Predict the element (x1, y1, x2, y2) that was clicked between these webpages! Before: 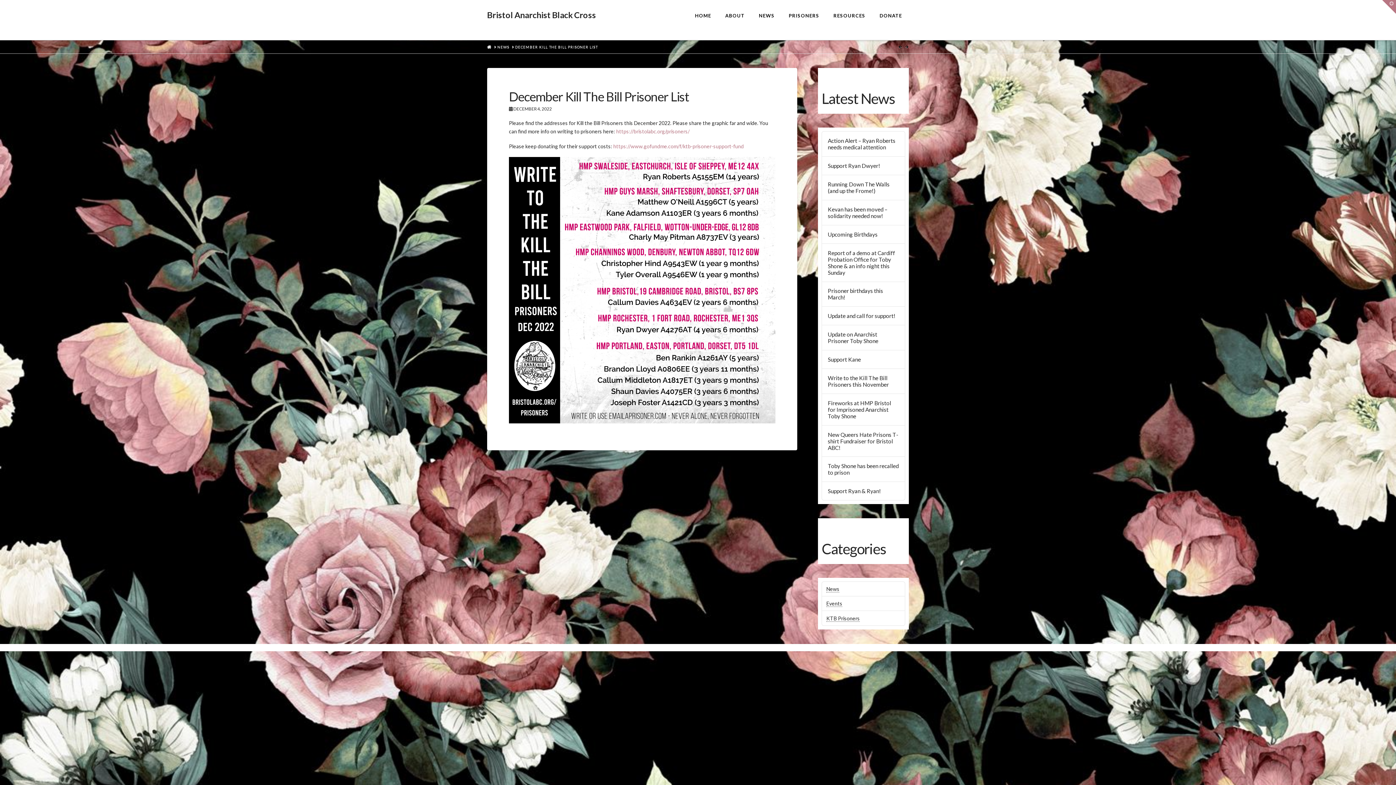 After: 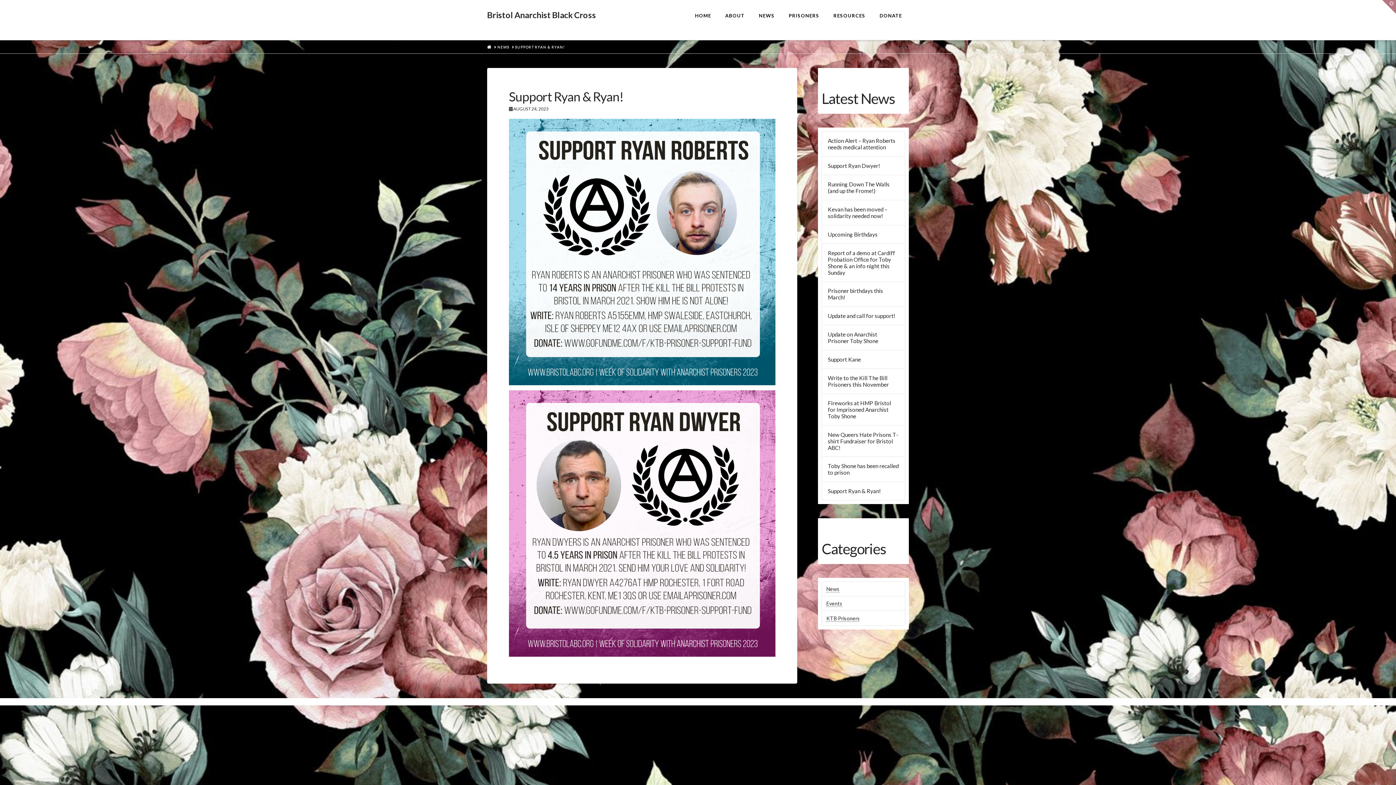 Action: bbox: (828, 488, 899, 494) label: Support Ryan & Ryan!